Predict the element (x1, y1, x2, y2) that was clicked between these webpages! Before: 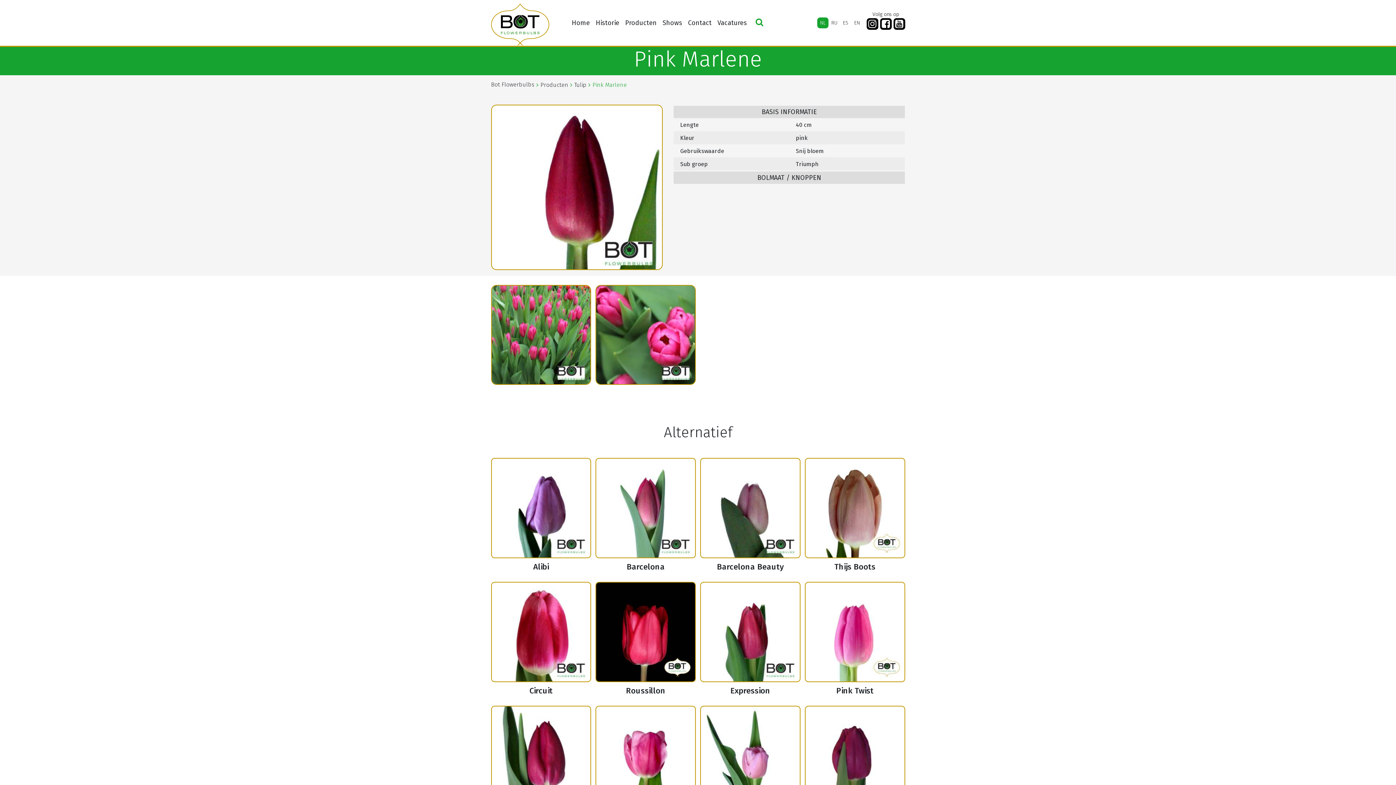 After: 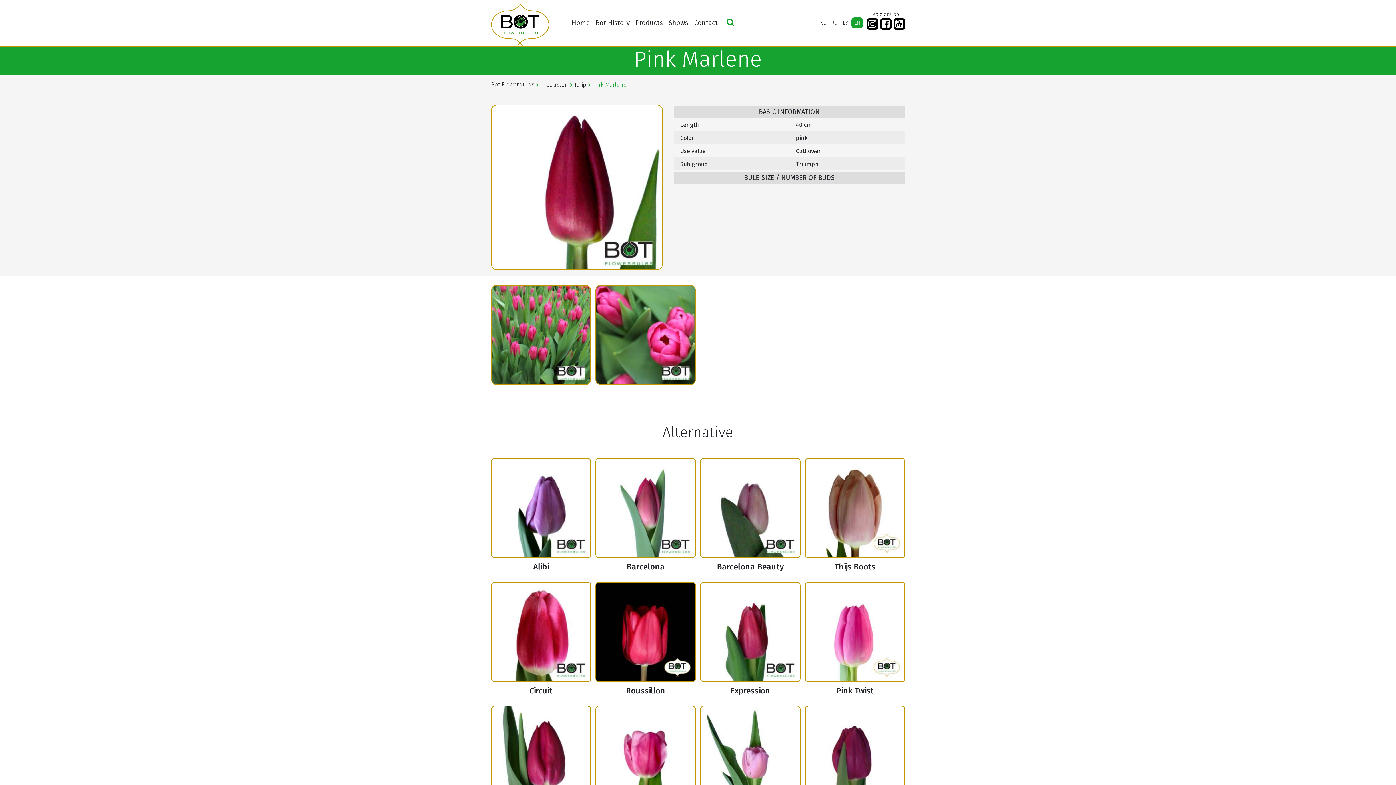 Action: bbox: (851, 17, 863, 28) label: EN